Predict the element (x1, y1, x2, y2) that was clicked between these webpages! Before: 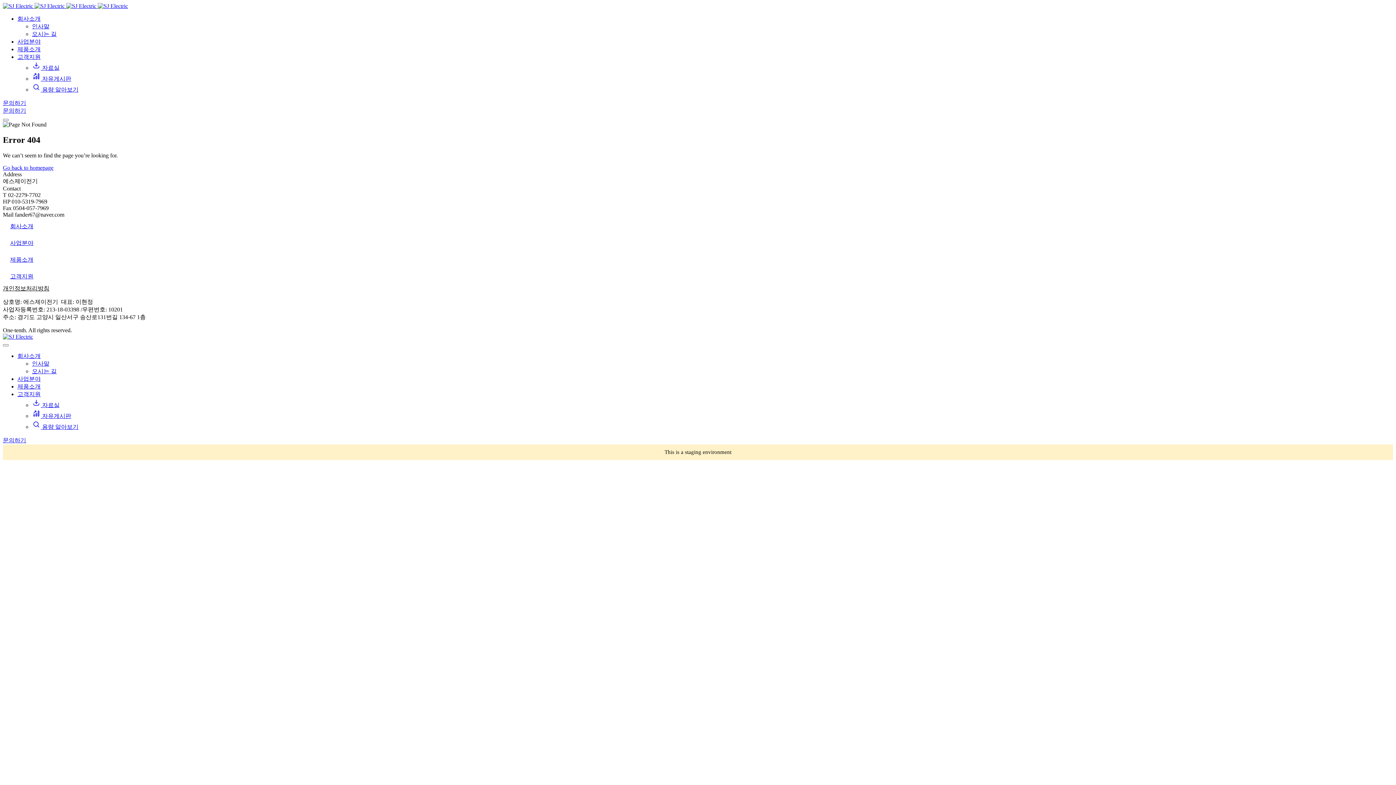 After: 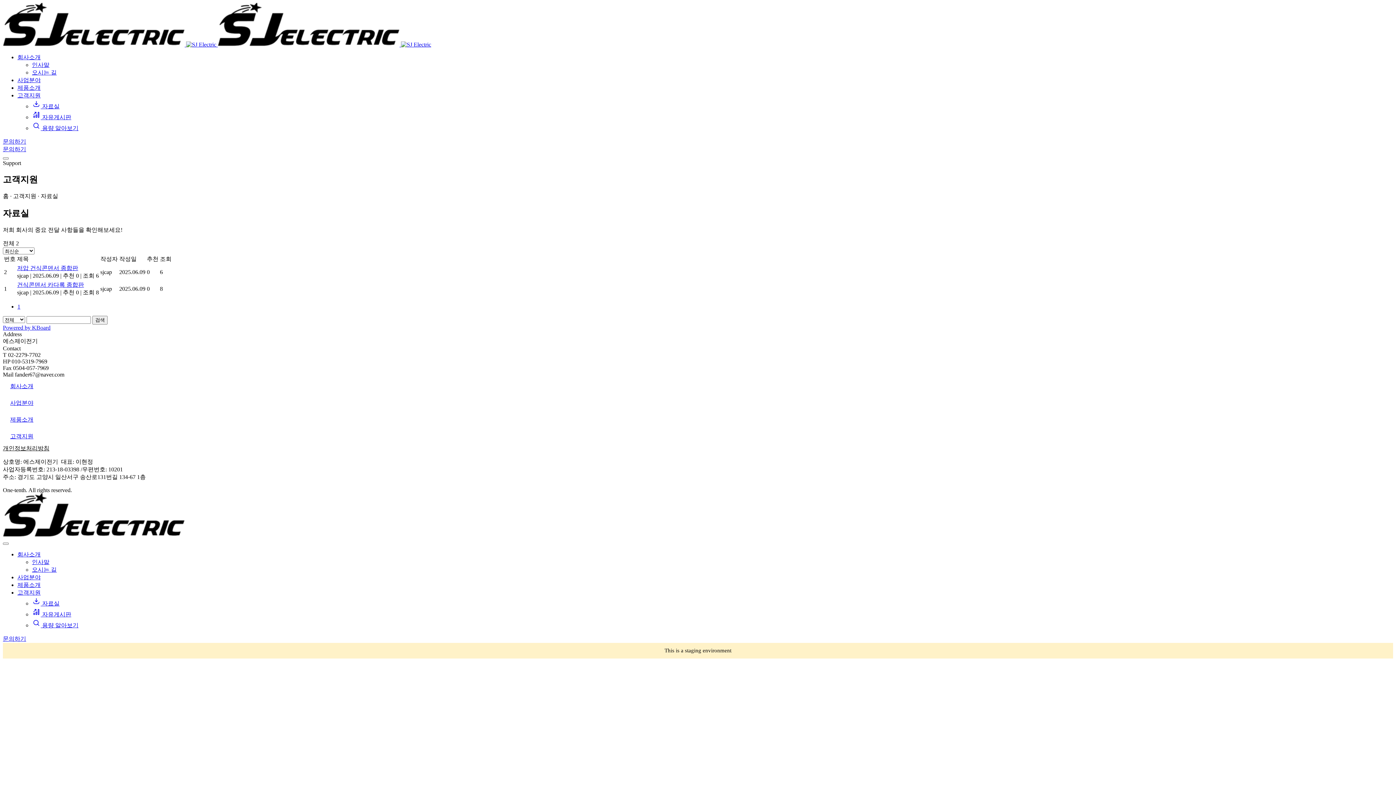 Action: bbox: (32, 402, 59, 408) label:  자료실